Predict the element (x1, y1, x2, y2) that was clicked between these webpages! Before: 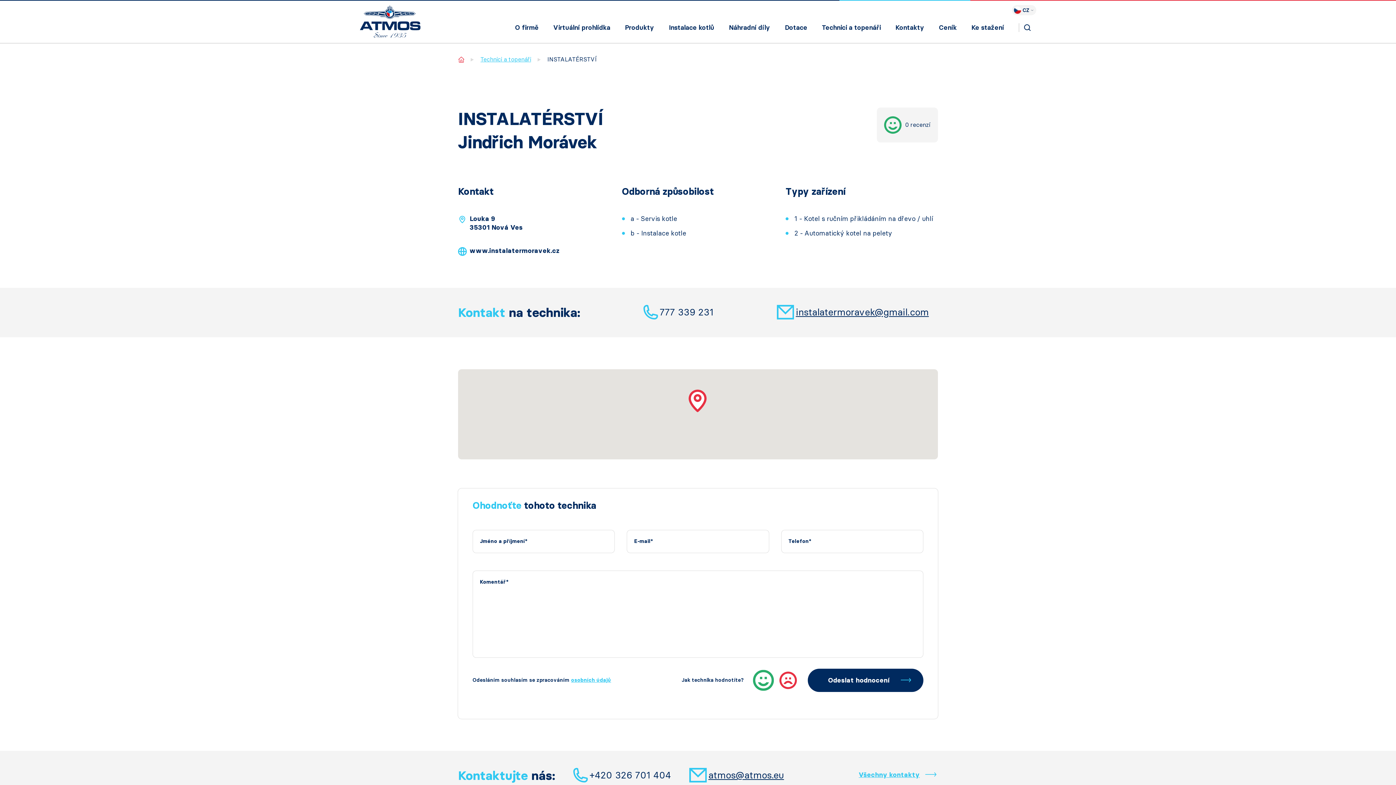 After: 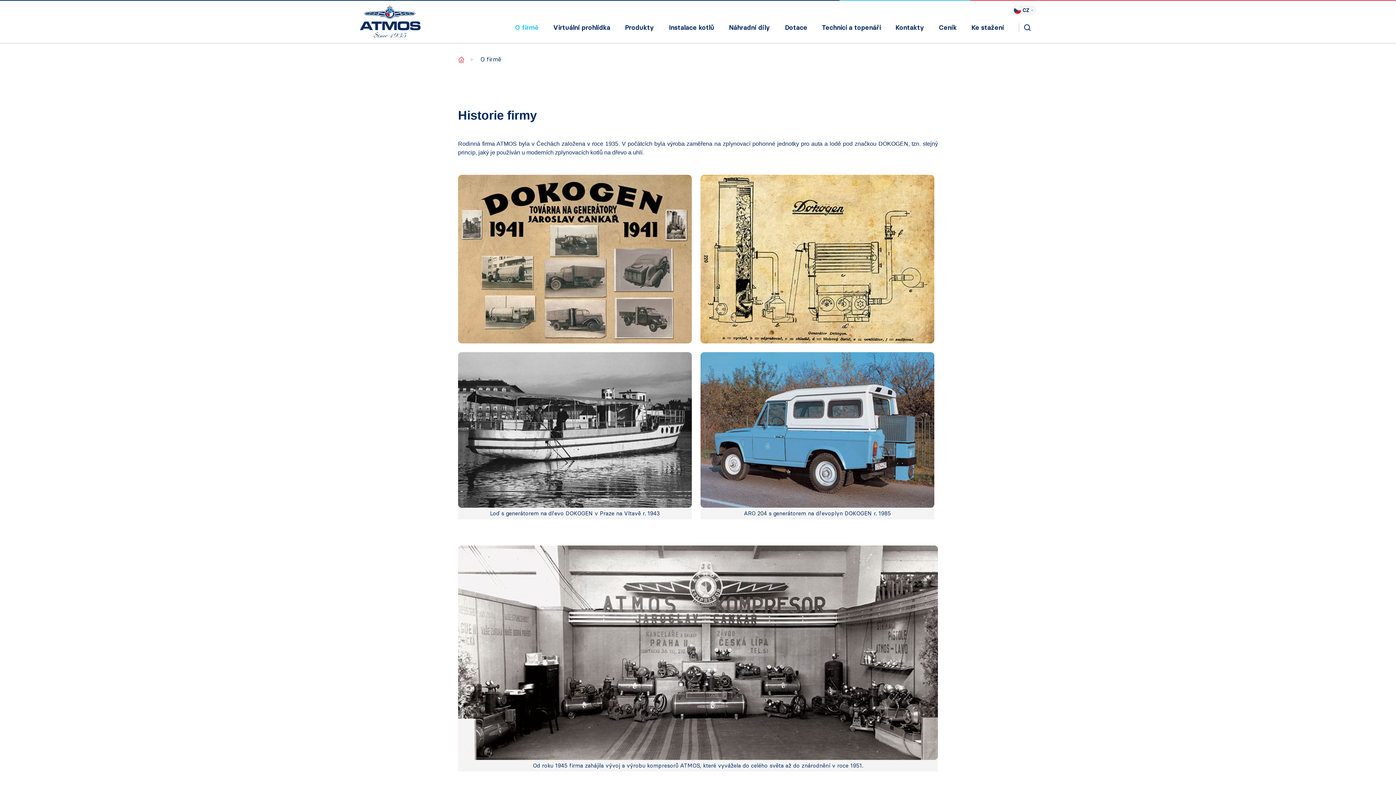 Action: label: O firmě bbox: (508, 14, 546, 37)